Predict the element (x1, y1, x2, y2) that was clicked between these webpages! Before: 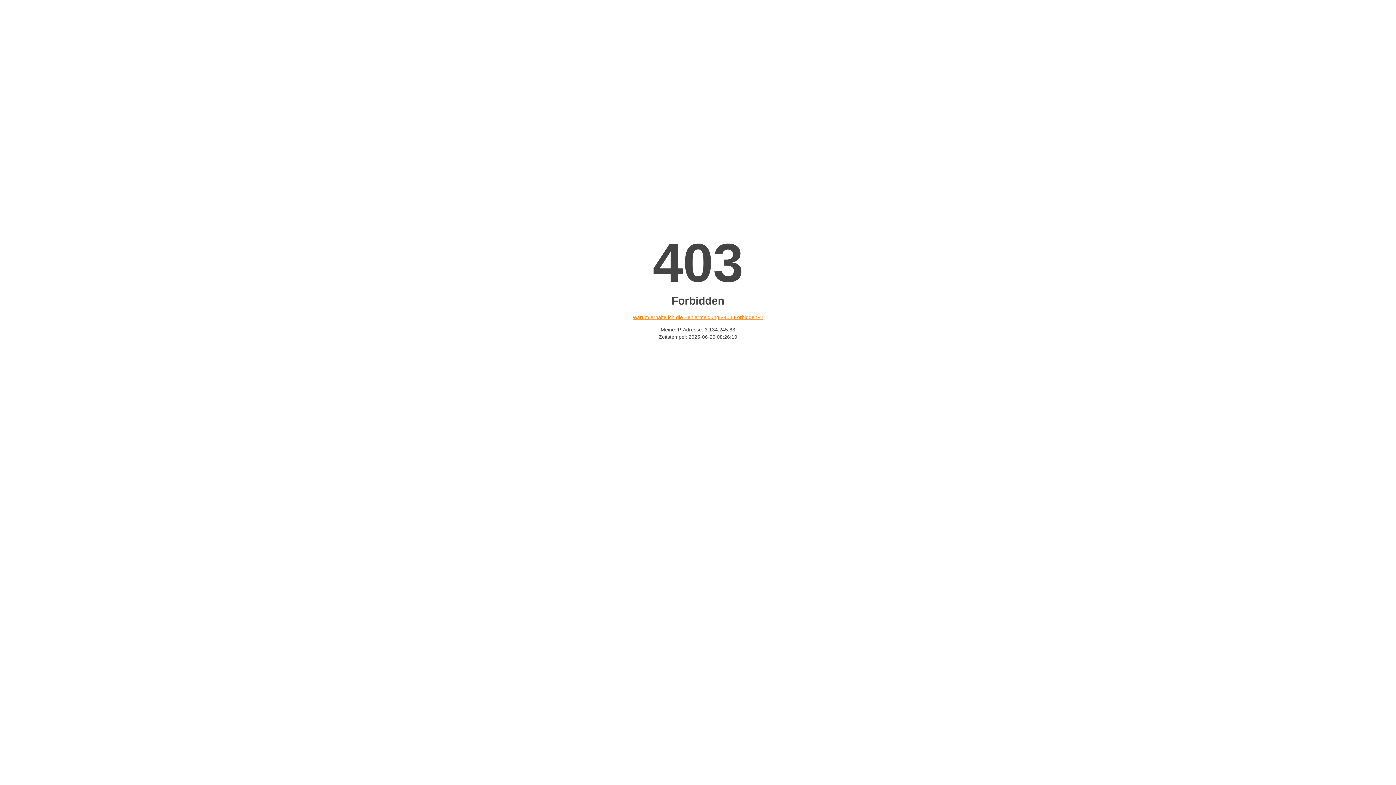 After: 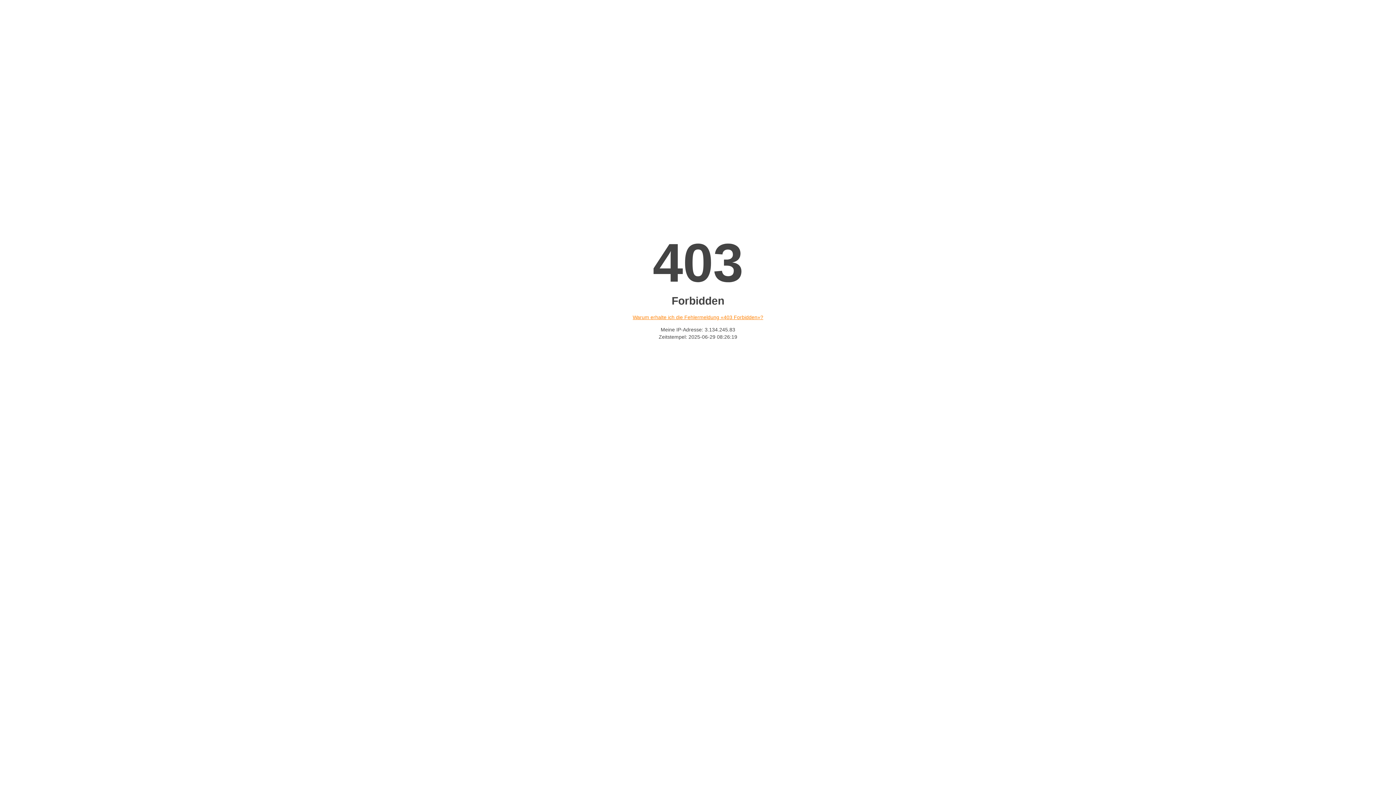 Action: bbox: (632, 314, 763, 320) label: Warum erhalte ich die Fehlermeldung «403 Forbidden»?